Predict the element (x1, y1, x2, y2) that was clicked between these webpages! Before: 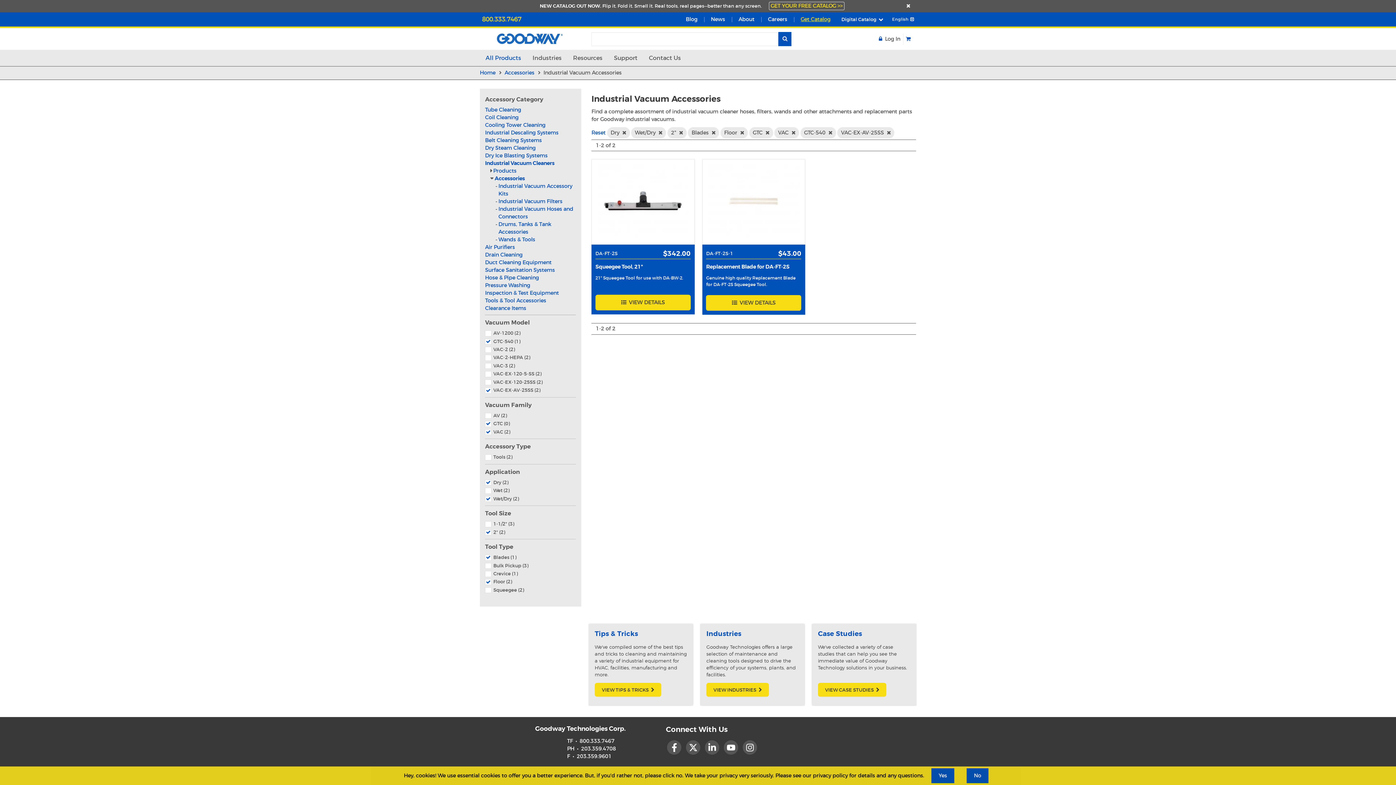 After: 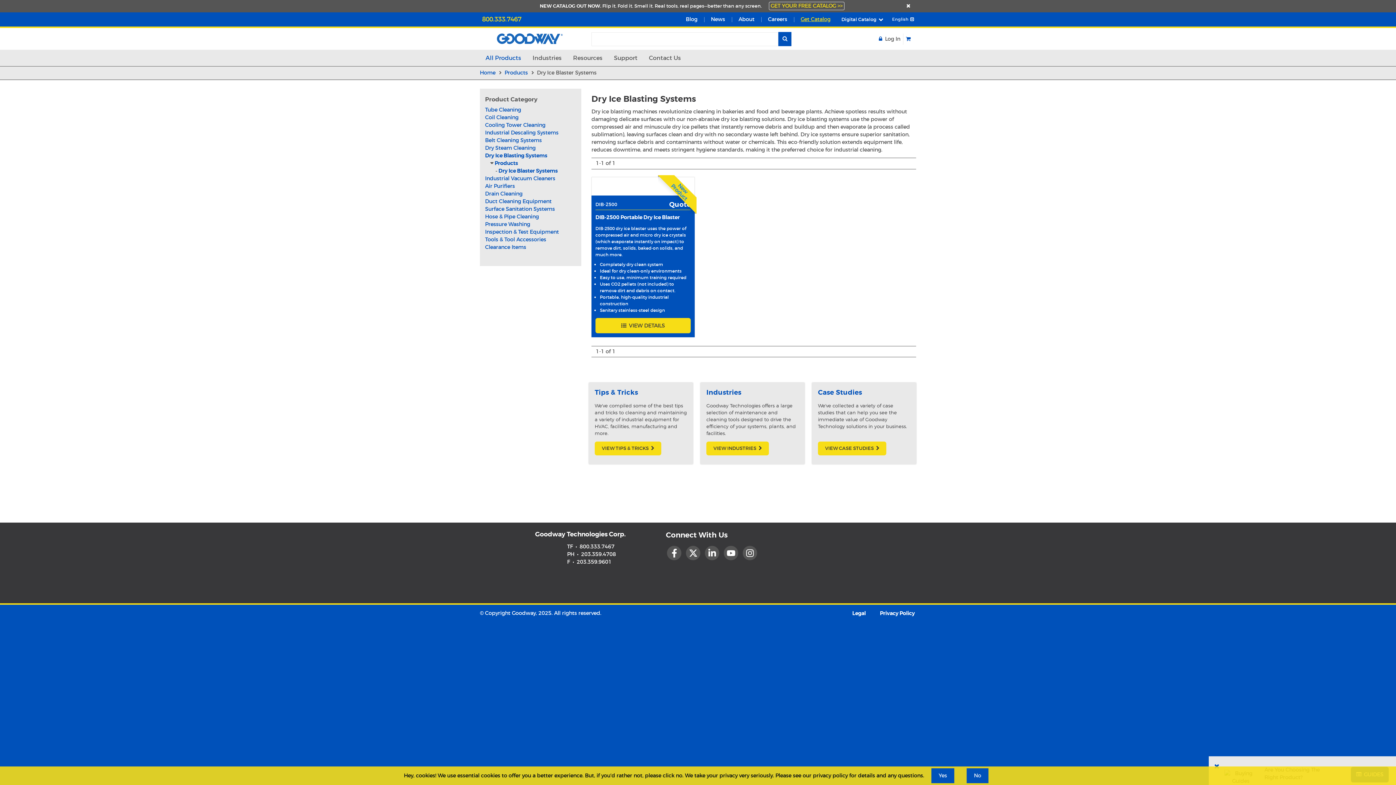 Action: label: Dry Ice Blasting Systems bbox: (485, 152, 547, 158)